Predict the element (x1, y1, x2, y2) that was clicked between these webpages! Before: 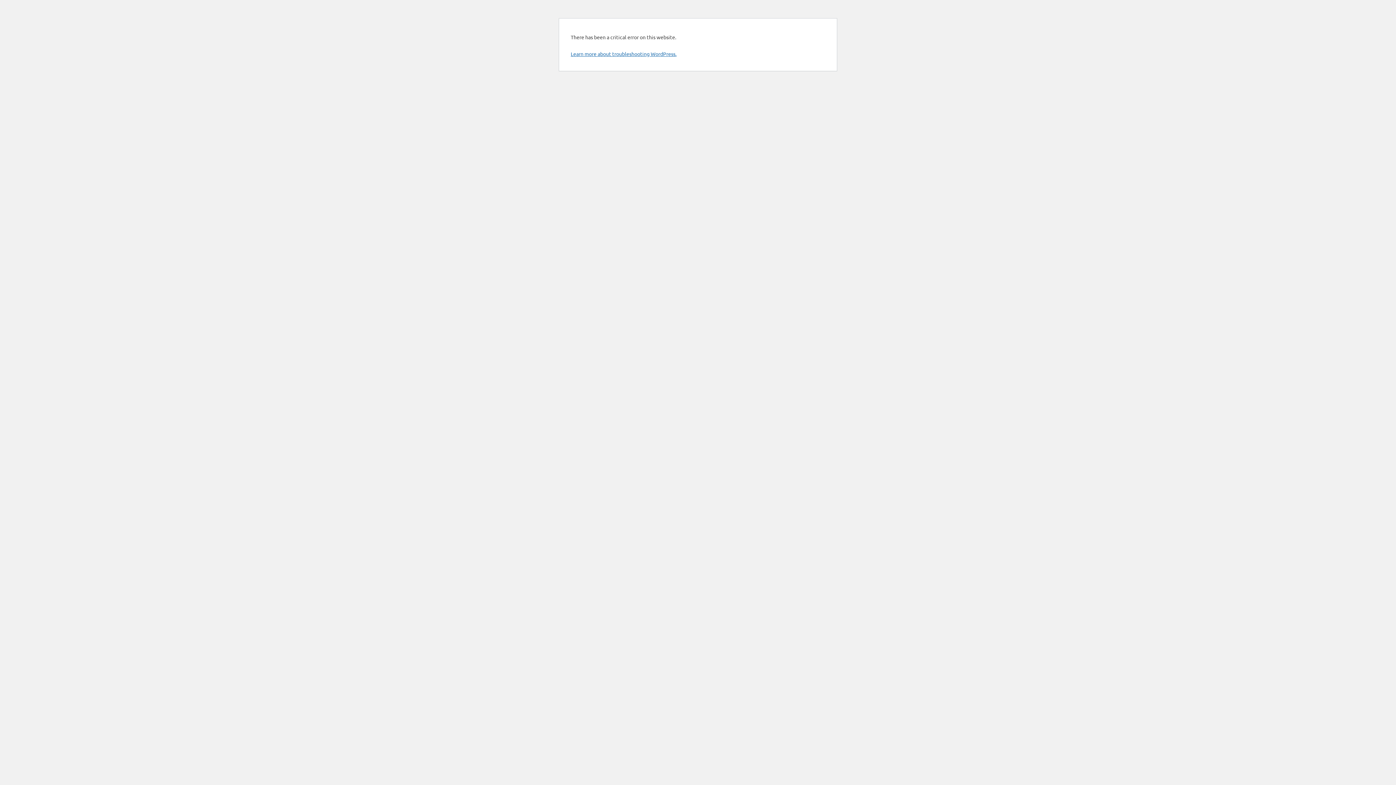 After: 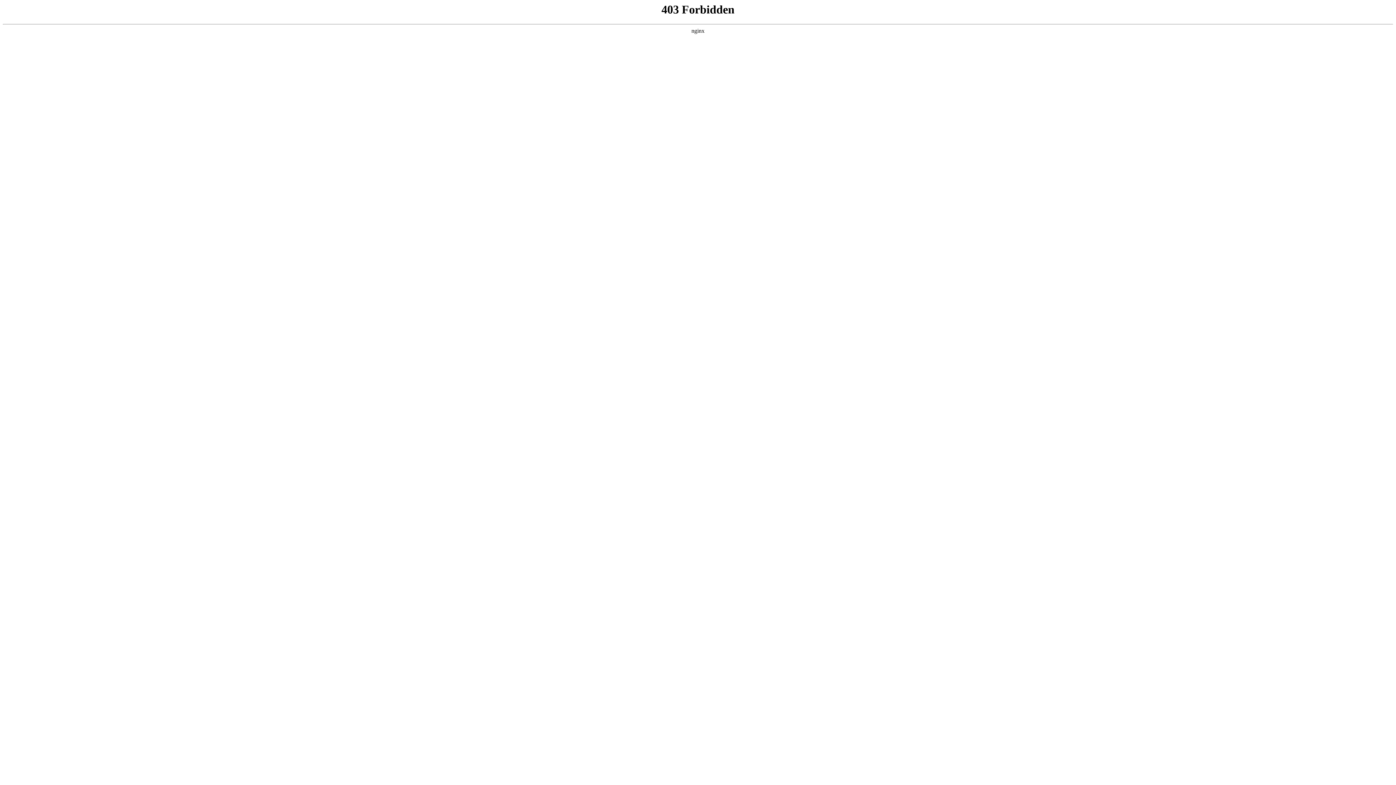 Action: label: Learn more about troubleshooting WordPress. bbox: (570, 50, 676, 57)